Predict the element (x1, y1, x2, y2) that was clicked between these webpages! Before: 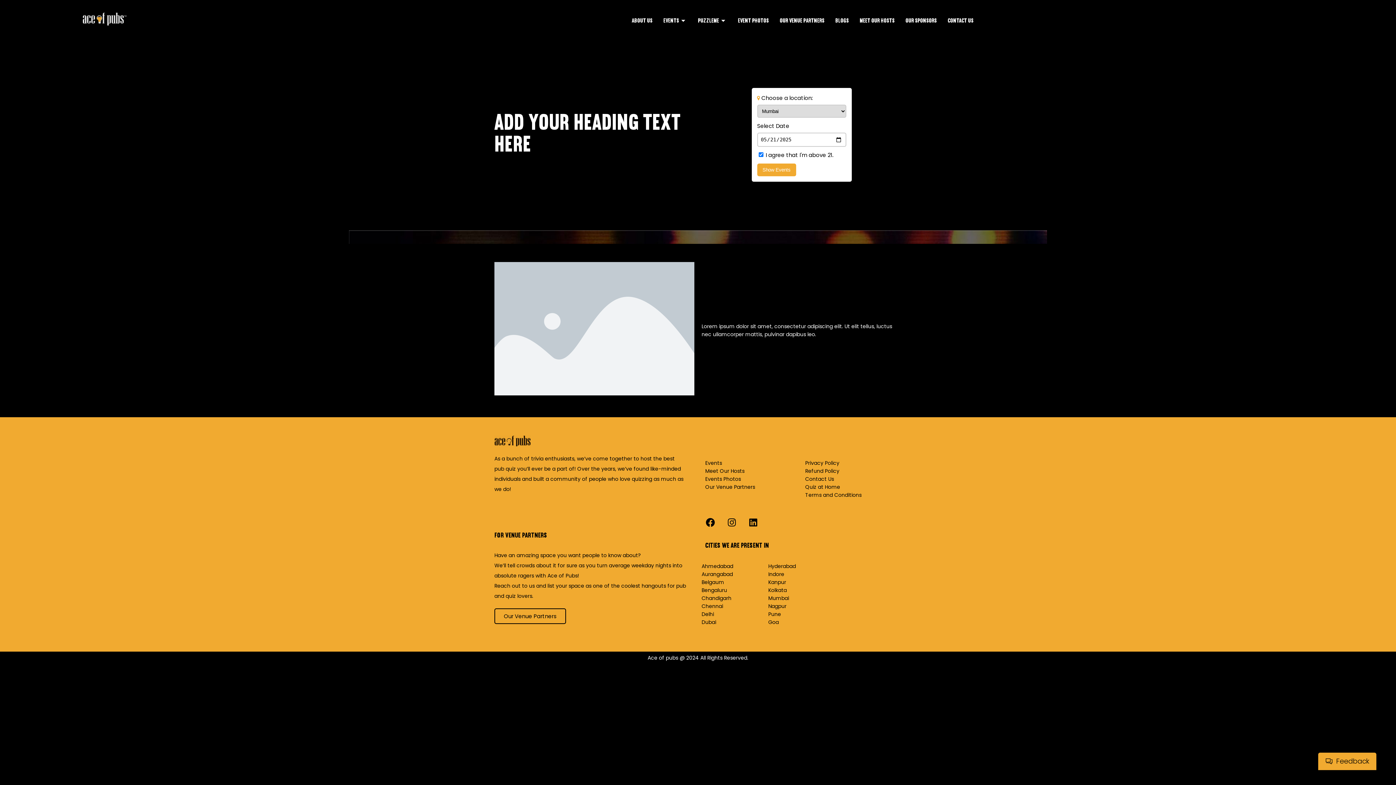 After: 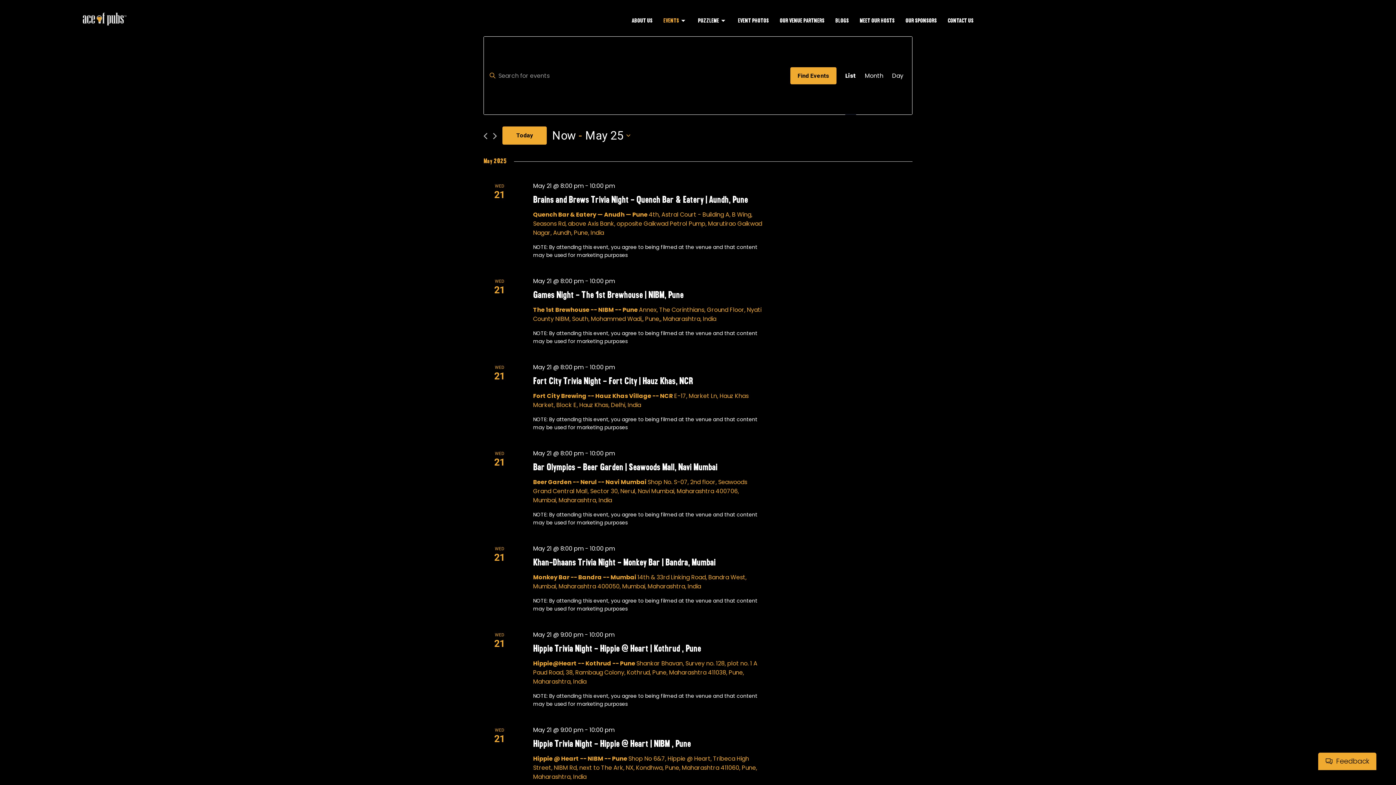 Action: label: Events bbox: (705, 459, 722, 466)